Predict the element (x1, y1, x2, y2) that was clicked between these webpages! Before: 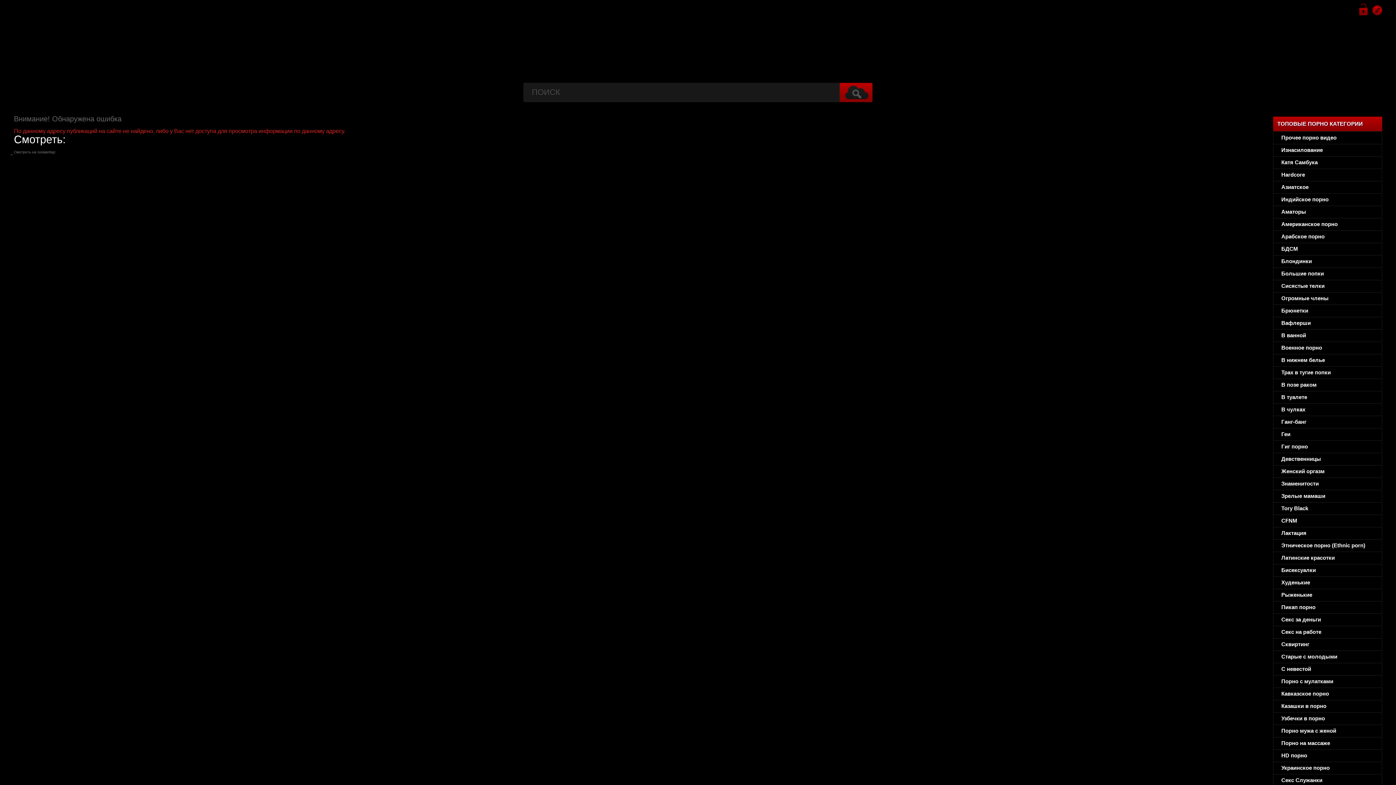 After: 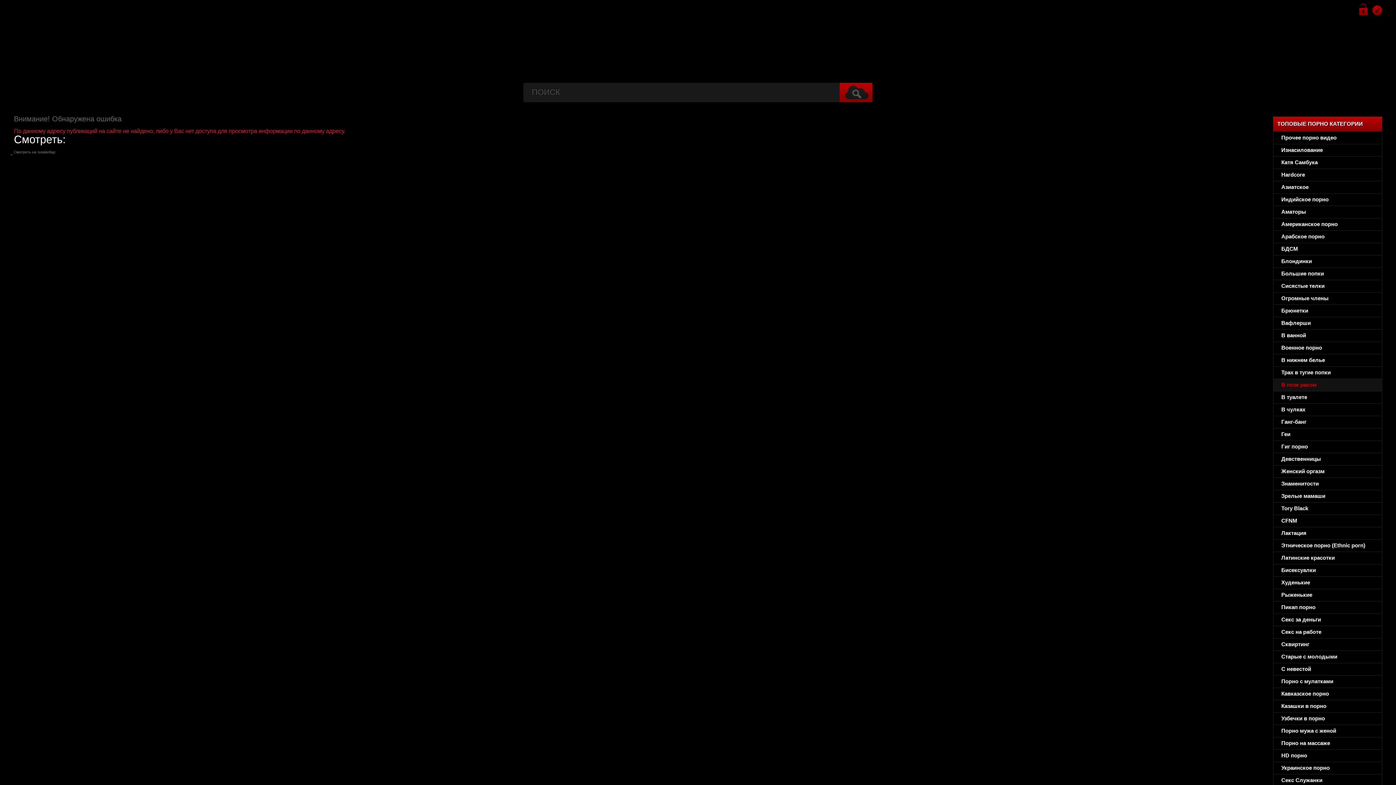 Action: bbox: (1273, 378, 1382, 391) label: В позе раком